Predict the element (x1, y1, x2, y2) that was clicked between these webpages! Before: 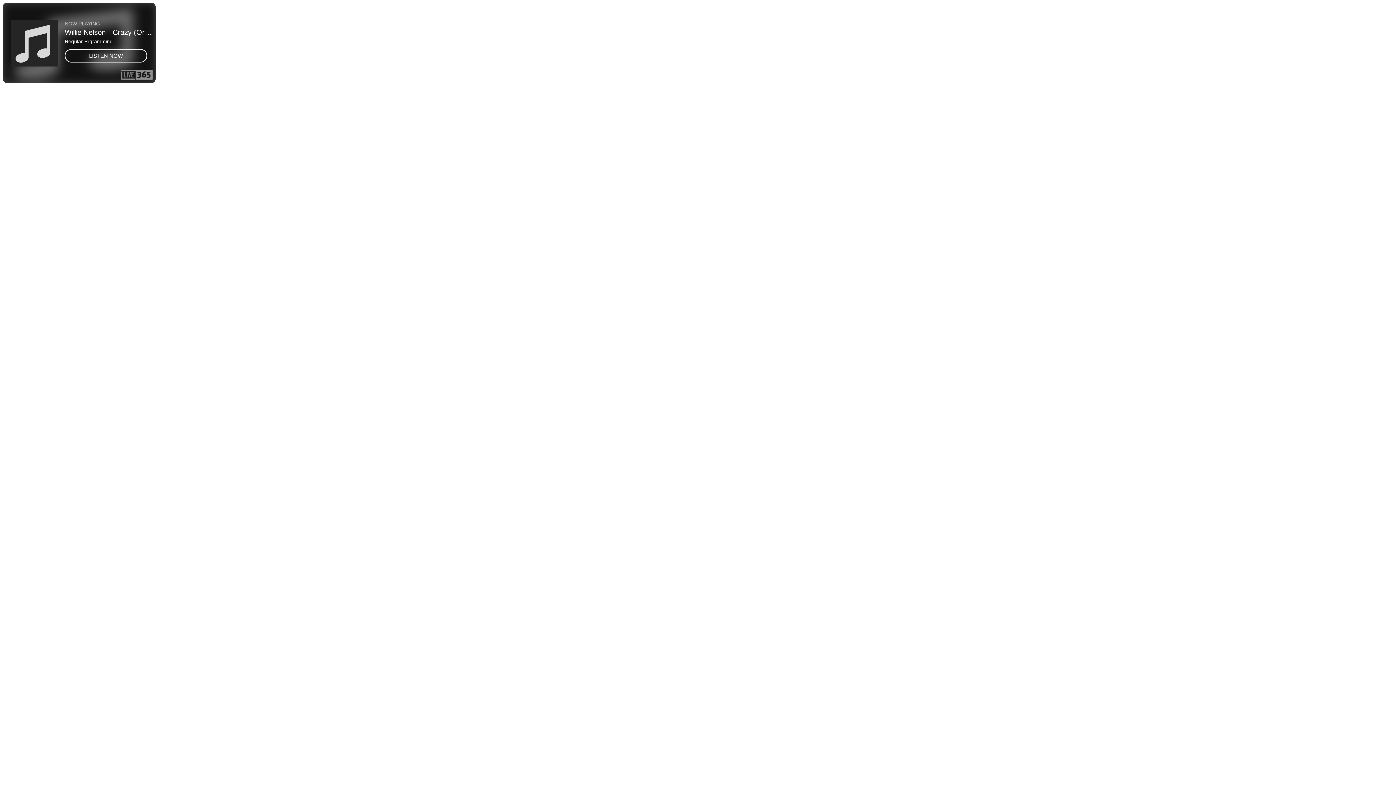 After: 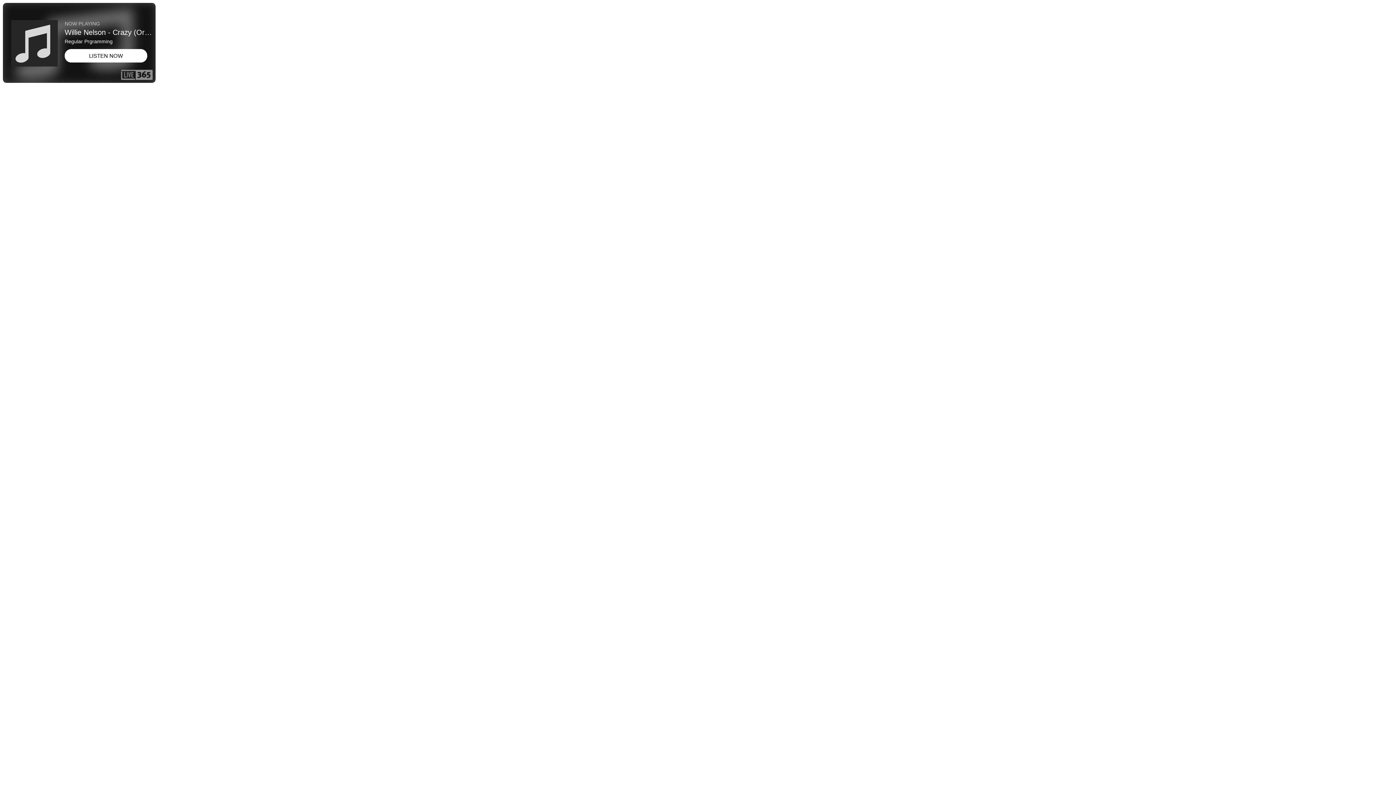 Action: bbox: (64, 49, 147, 62) label: LISTEN NOW